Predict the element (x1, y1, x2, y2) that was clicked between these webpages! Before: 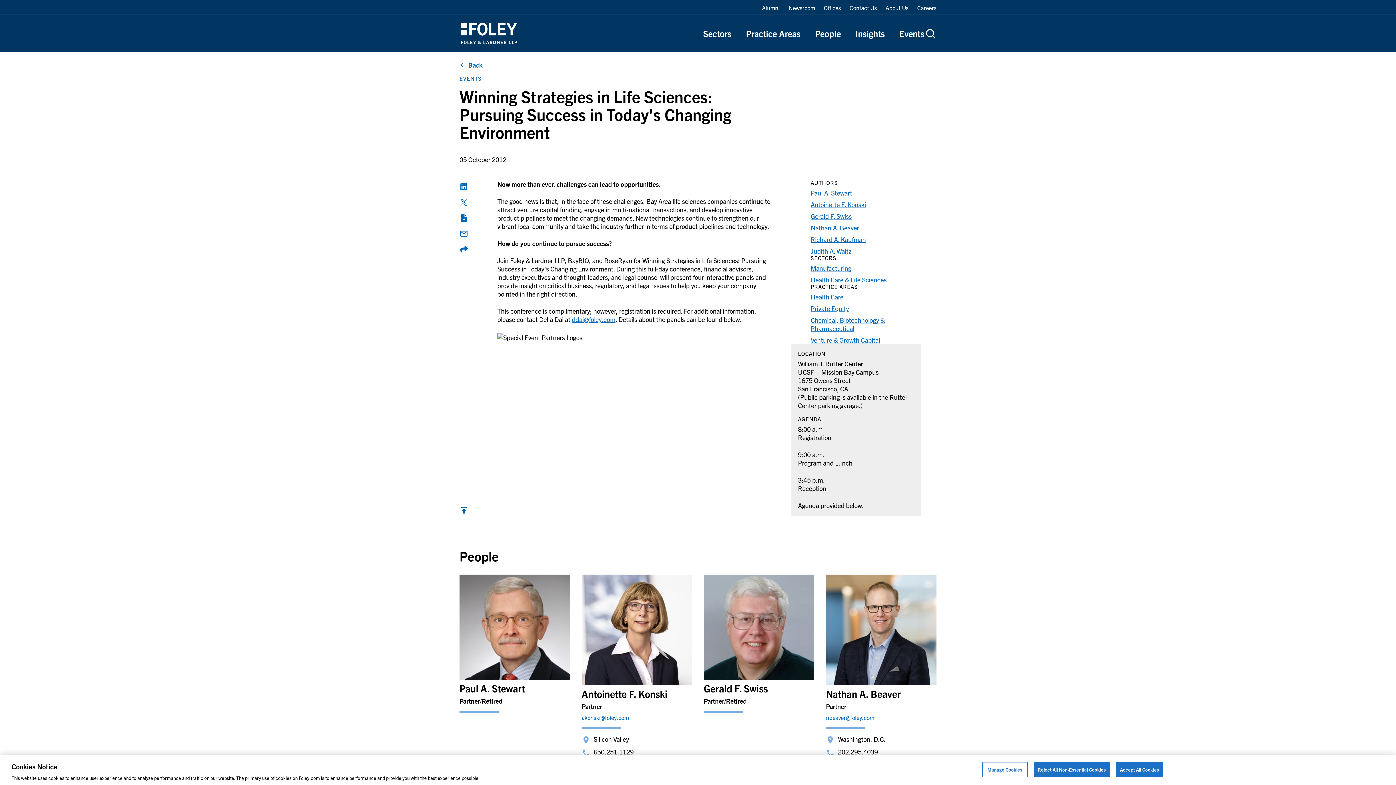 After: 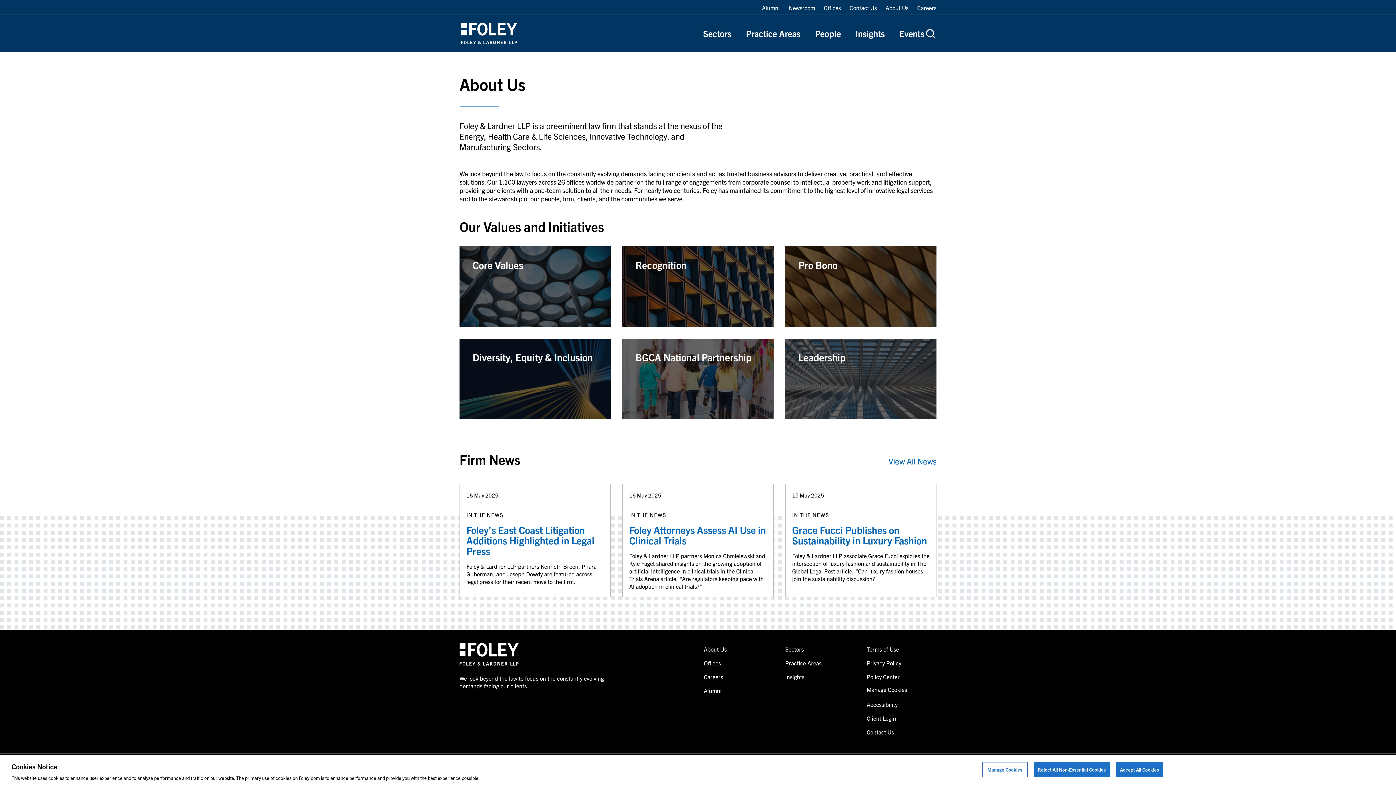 Action: bbox: (885, 4, 908, 11) label: About Us